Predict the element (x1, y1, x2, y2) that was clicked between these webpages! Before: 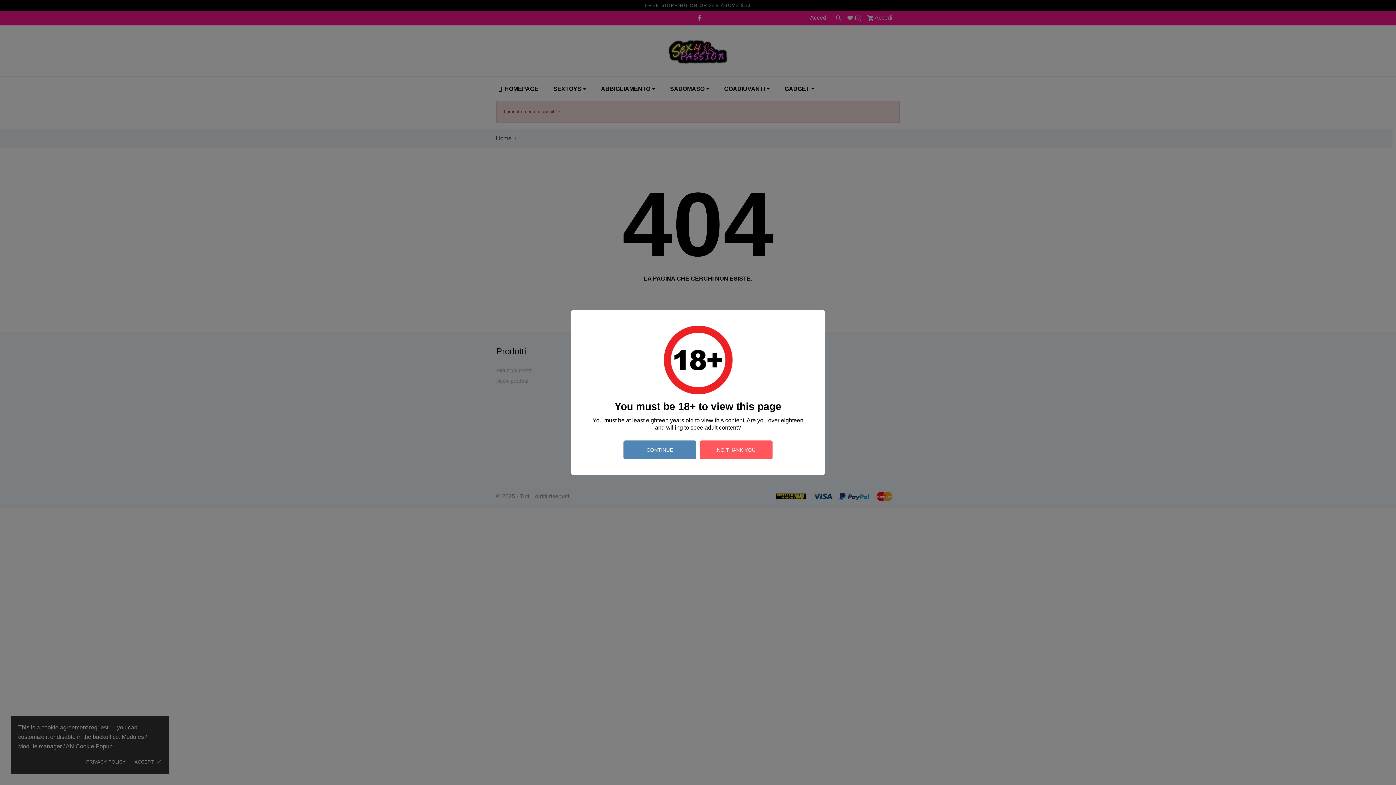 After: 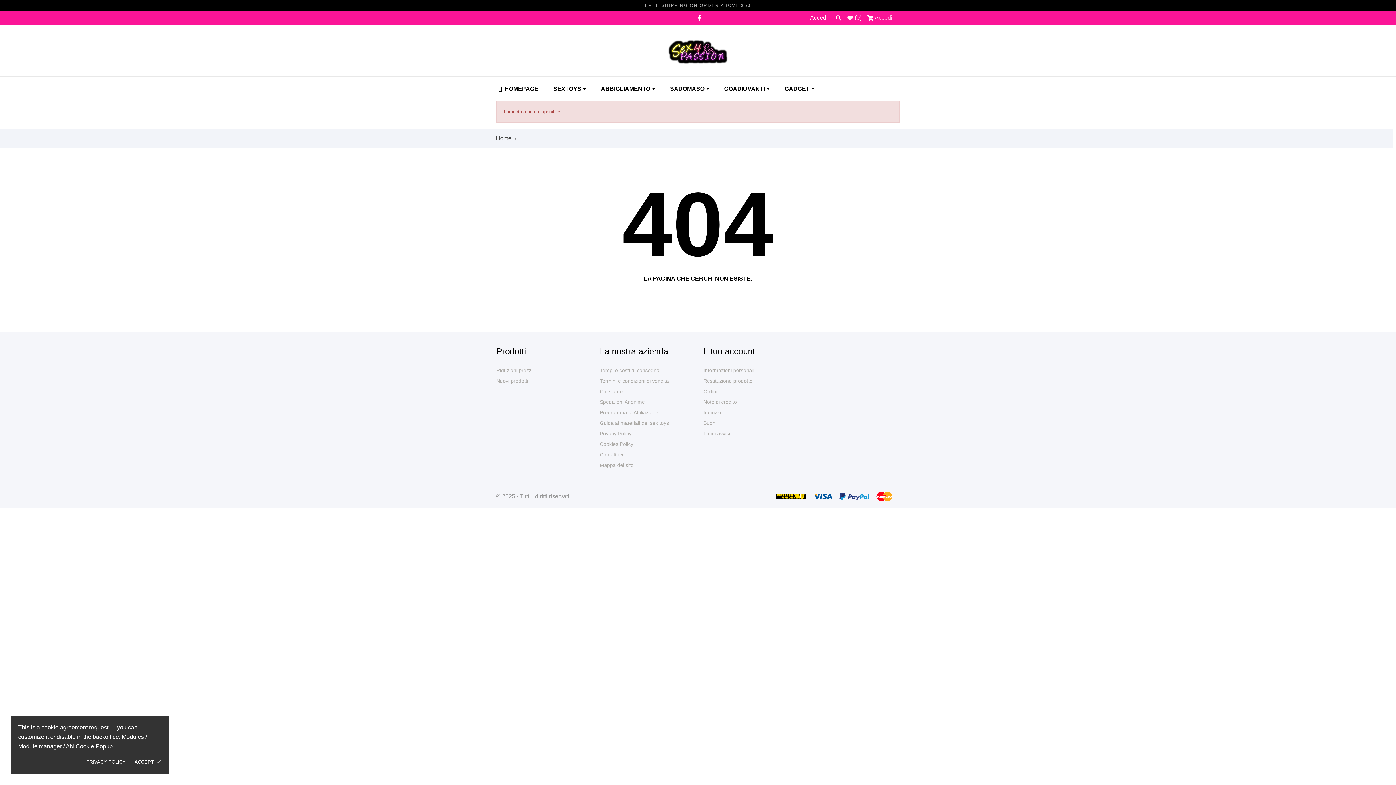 Action: label: CONTINUE bbox: (623, 440, 696, 459)